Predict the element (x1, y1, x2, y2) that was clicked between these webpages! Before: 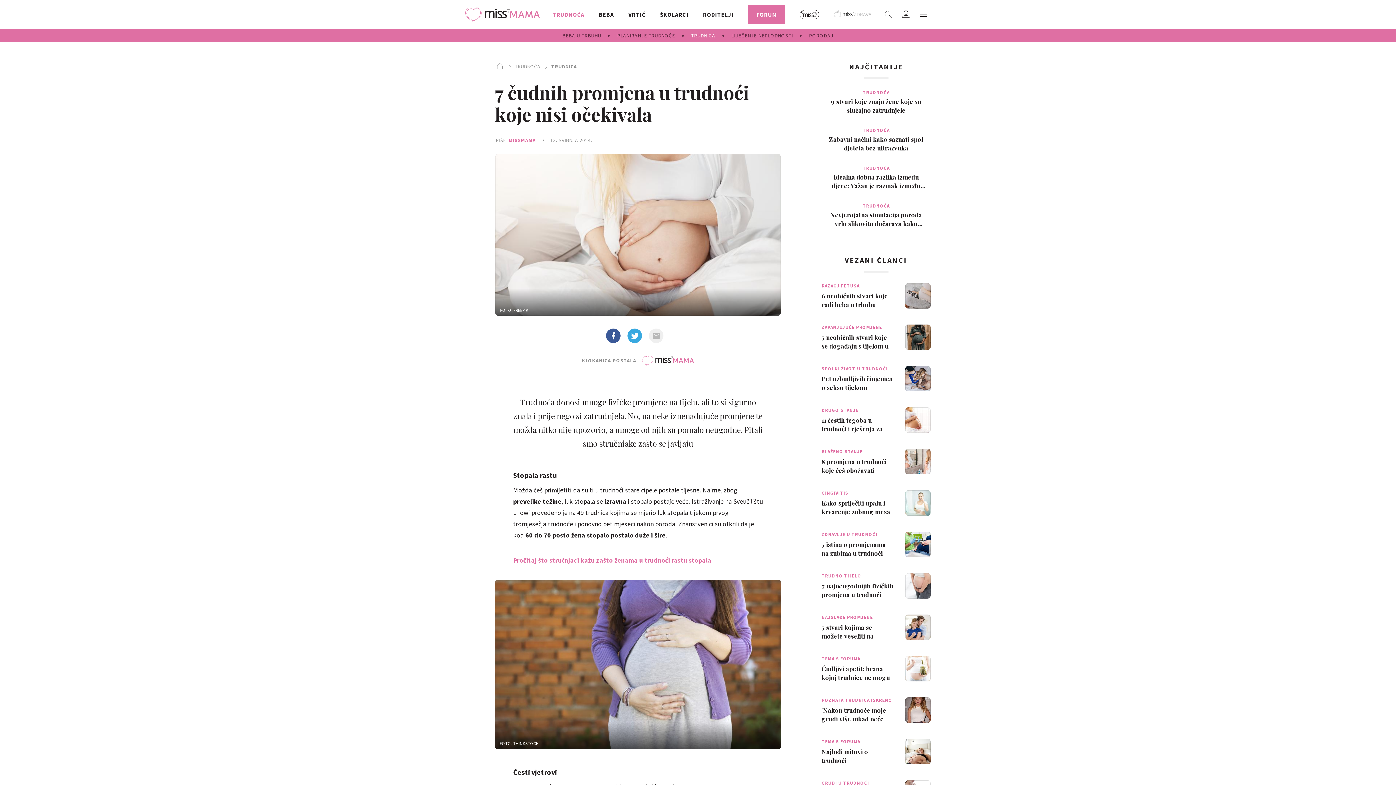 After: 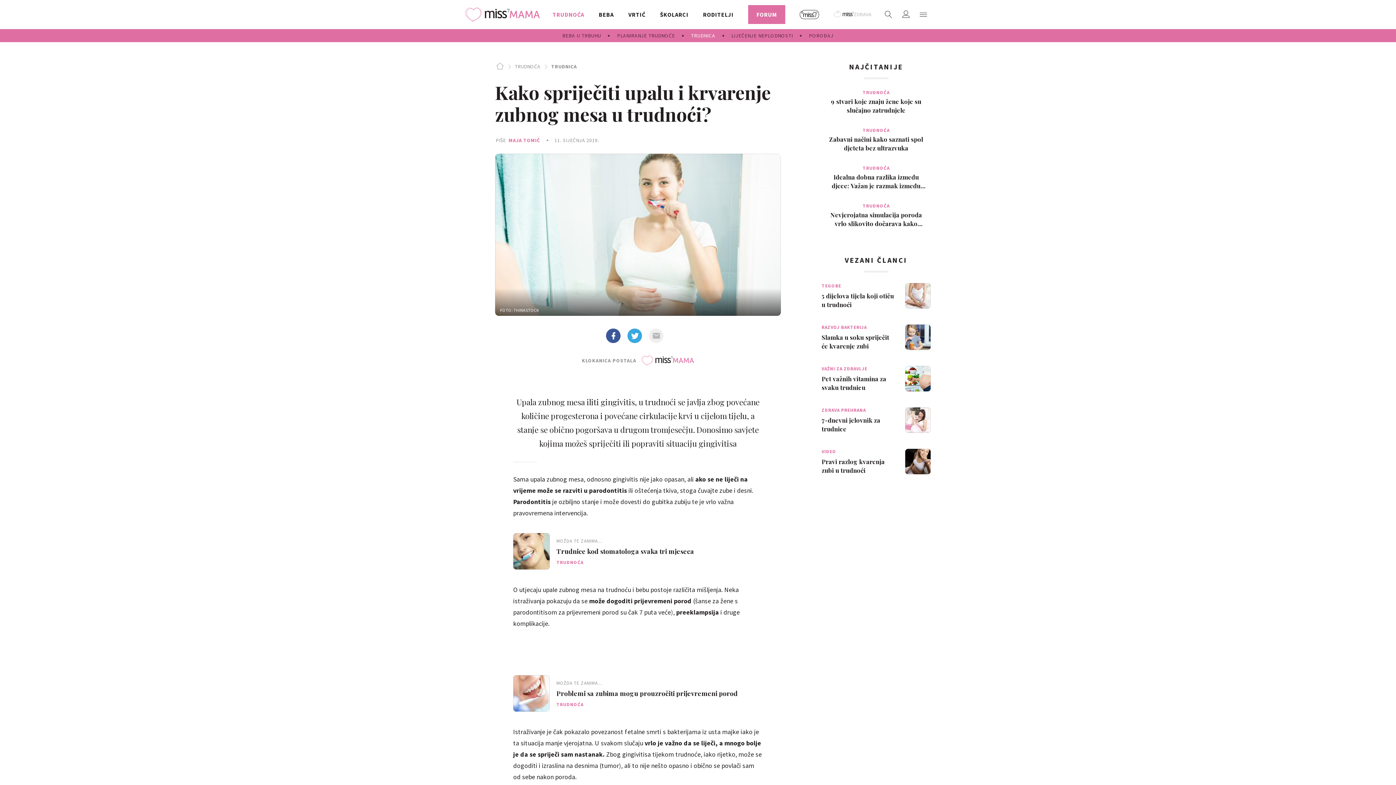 Action: label: GINGIVITIS
Kako spriječiti upalu i krvarenje zubnog mesa u trudnoći? bbox: (821, 490, 930, 516)